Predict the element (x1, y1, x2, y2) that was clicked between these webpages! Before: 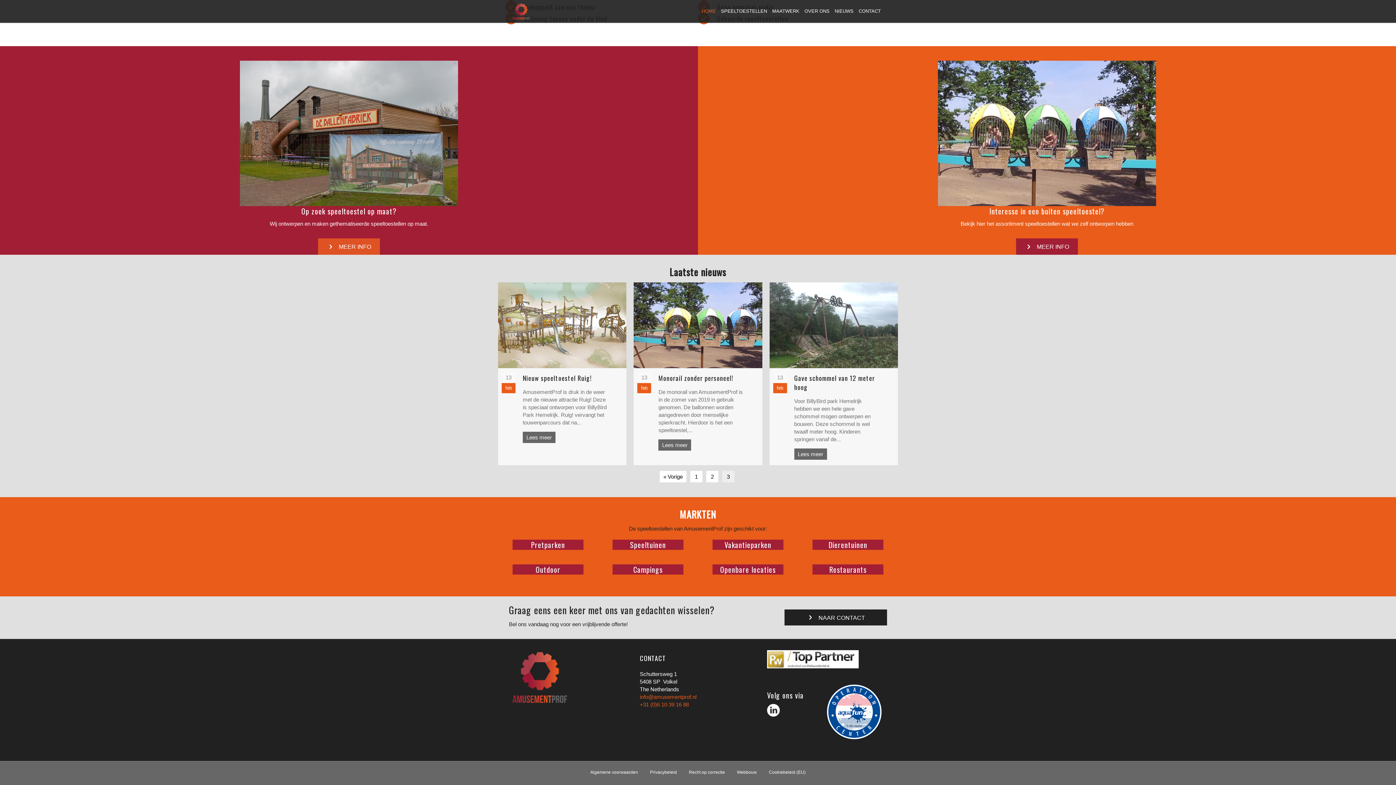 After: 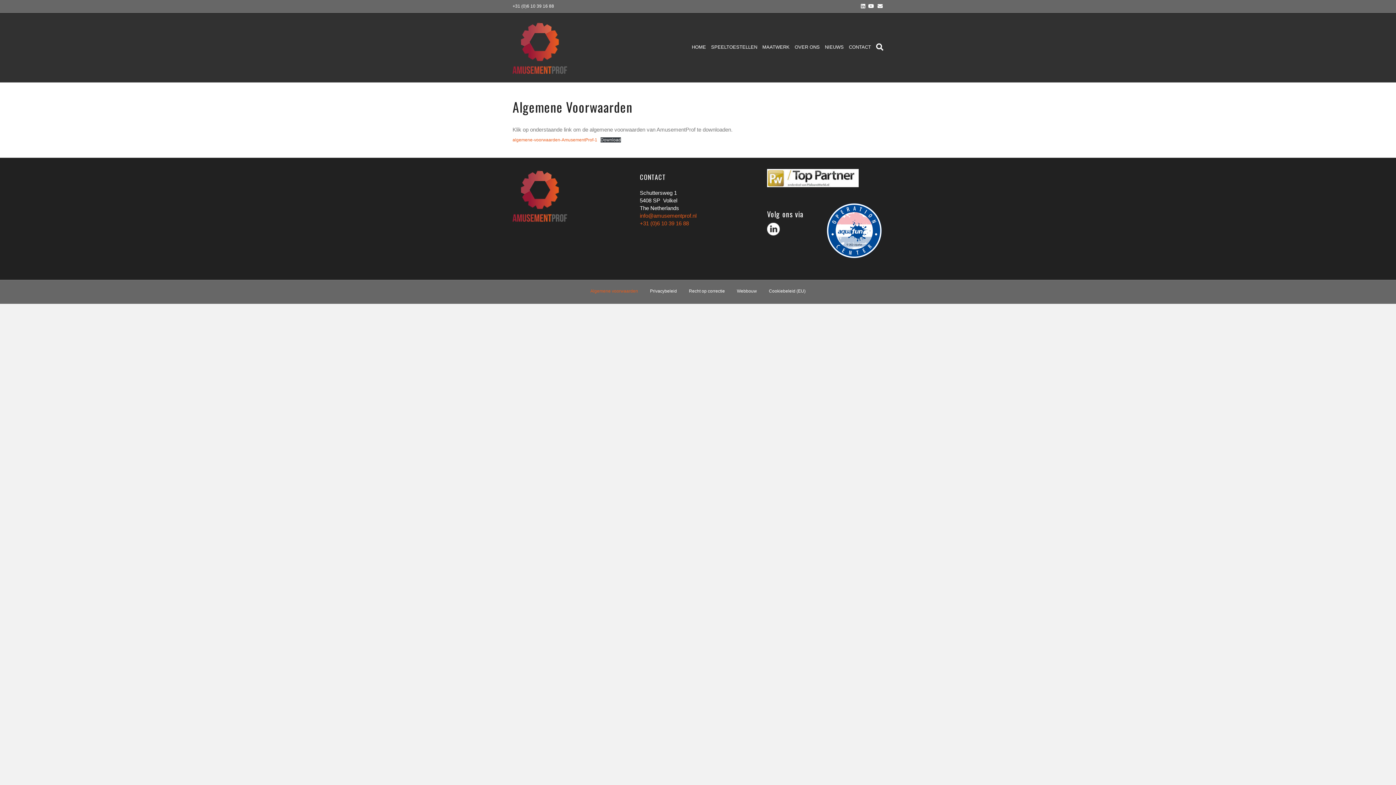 Action: label: Algemene voorwaarden bbox: (585, 768, 643, 781)